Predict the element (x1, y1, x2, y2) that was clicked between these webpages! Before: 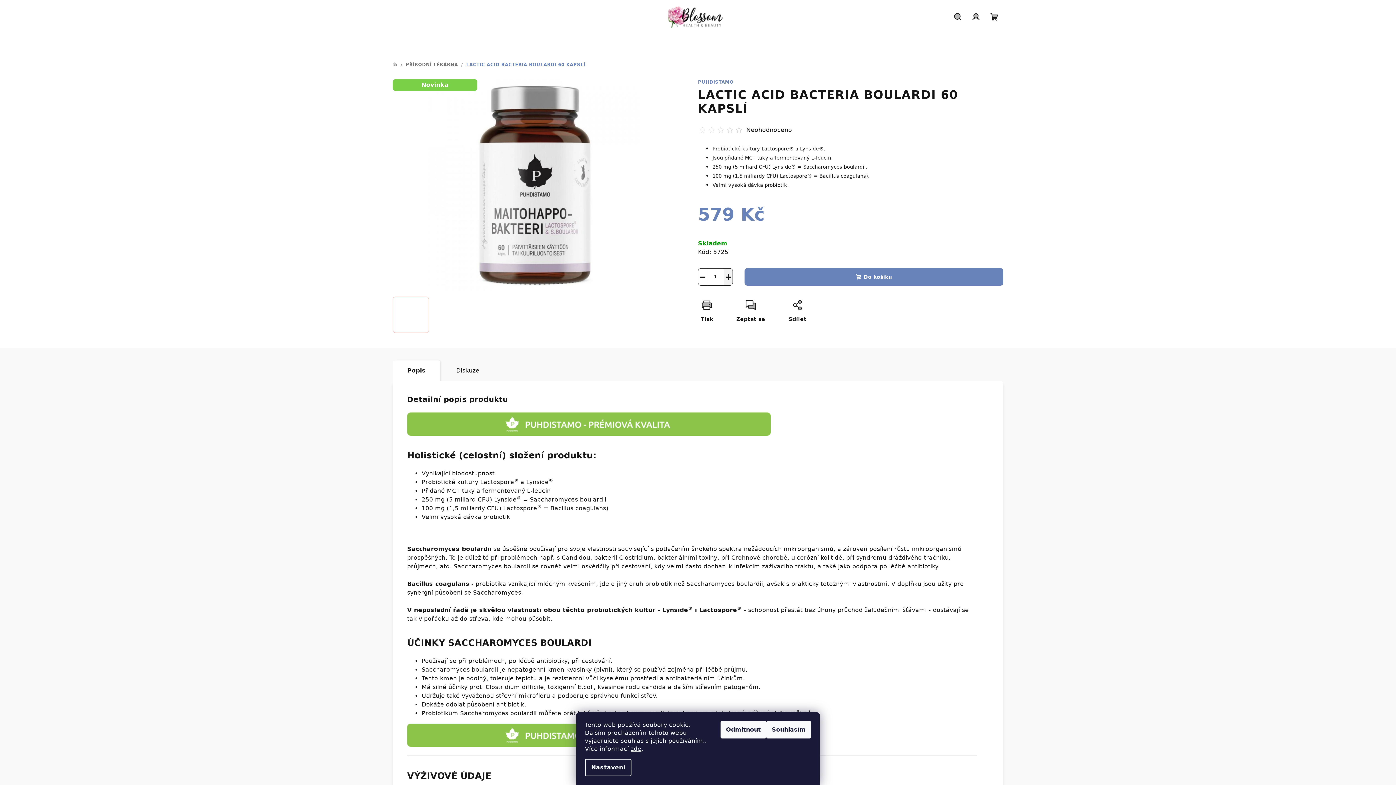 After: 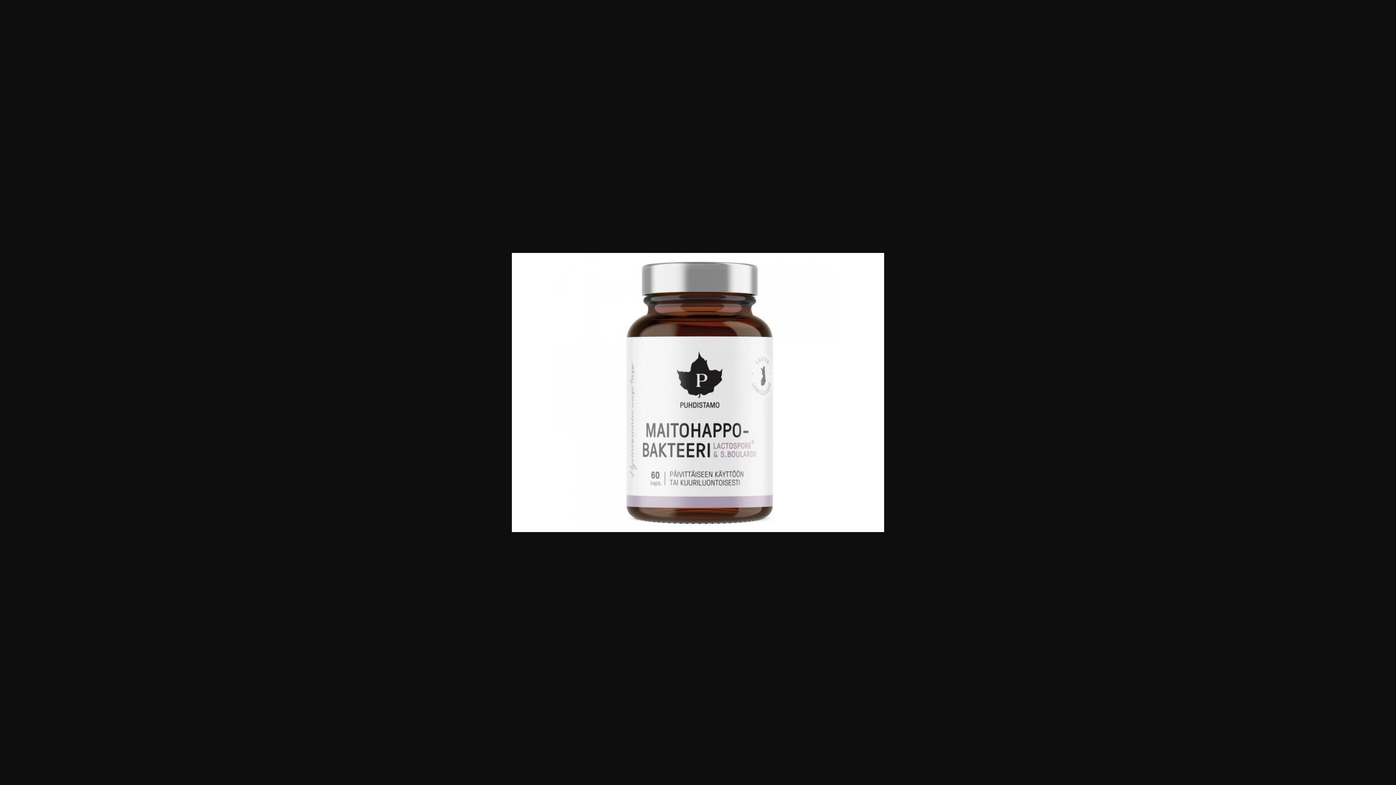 Action: bbox: (392, 296, 429, 333)